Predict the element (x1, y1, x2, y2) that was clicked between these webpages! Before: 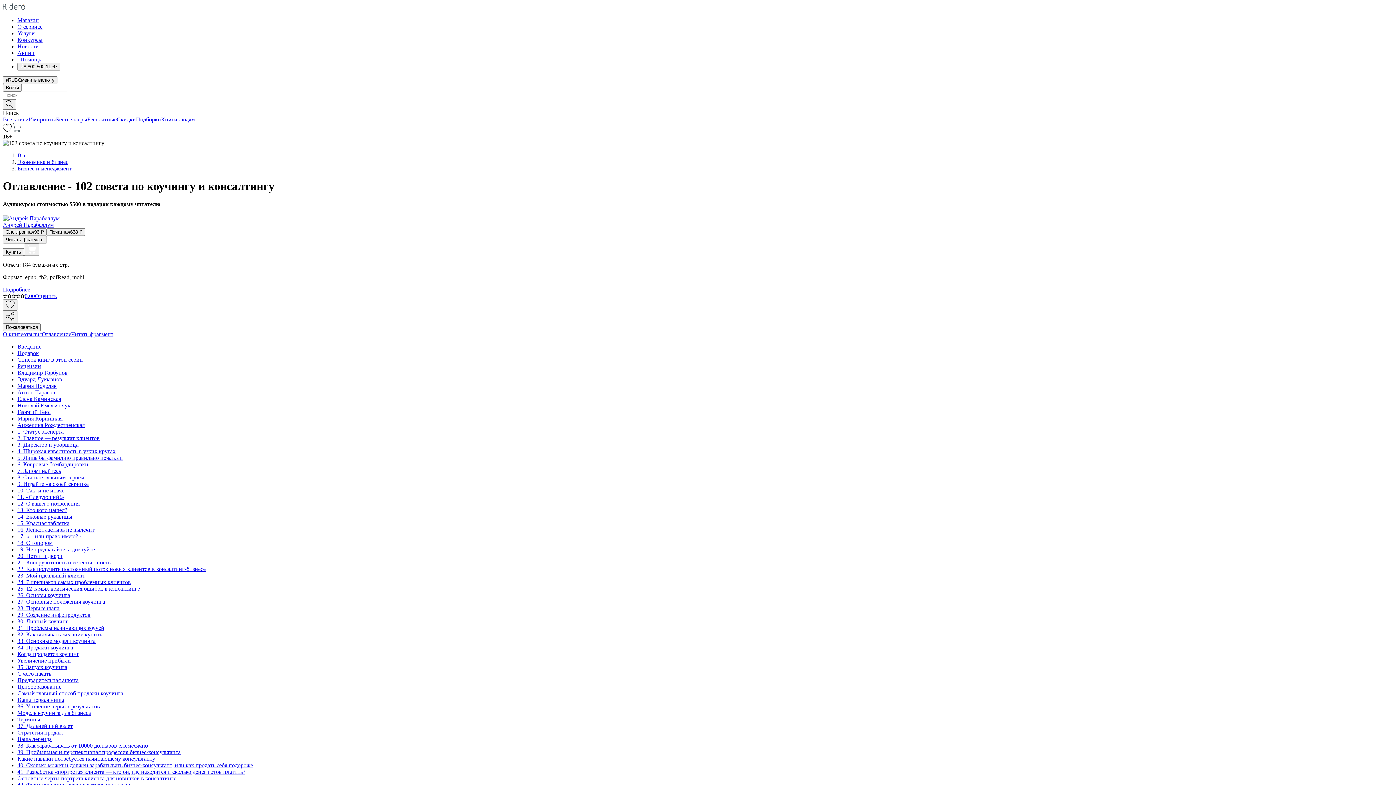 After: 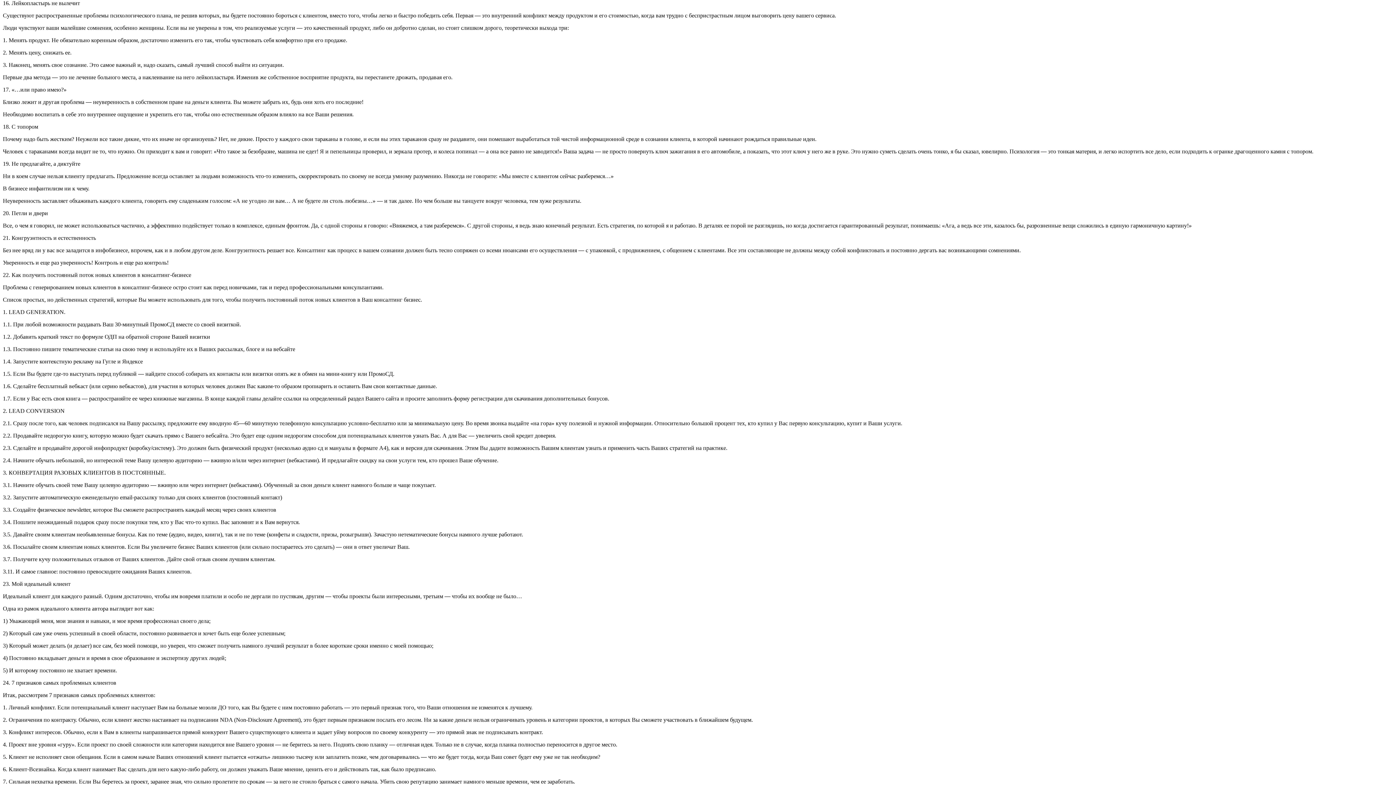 Action: label: 16. Лейкопластырь не вылечит bbox: (17, 526, 94, 533)